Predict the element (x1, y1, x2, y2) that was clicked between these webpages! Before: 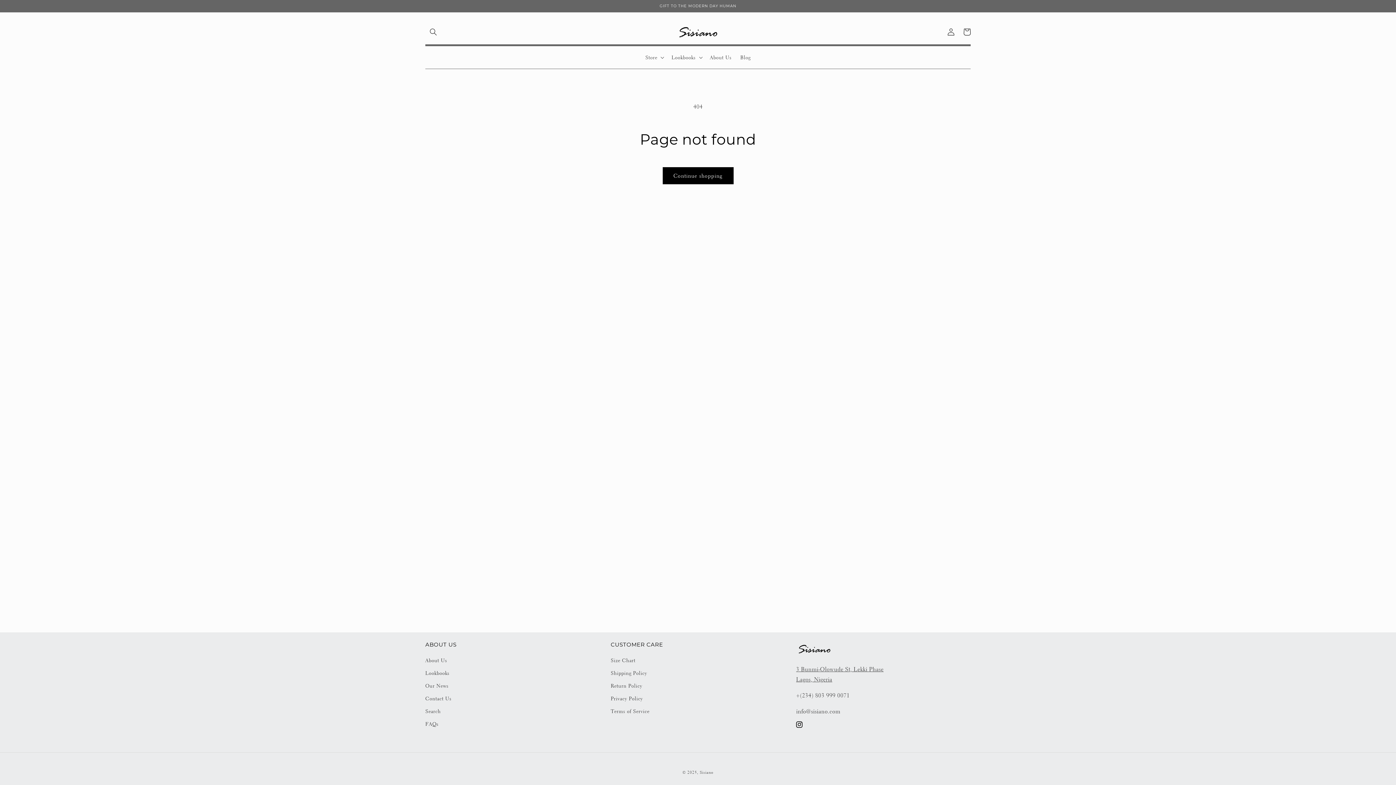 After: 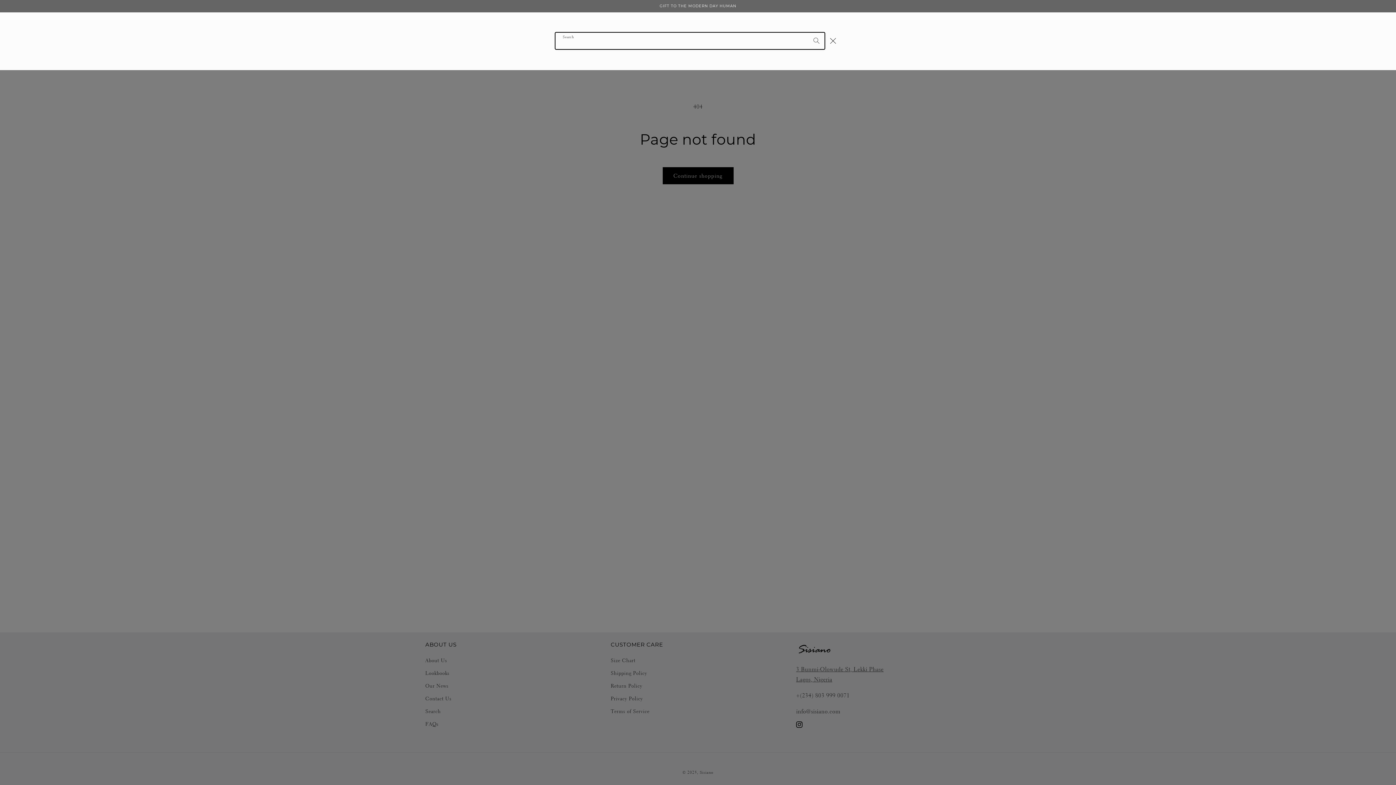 Action: bbox: (425, 24, 441, 40) label: Search